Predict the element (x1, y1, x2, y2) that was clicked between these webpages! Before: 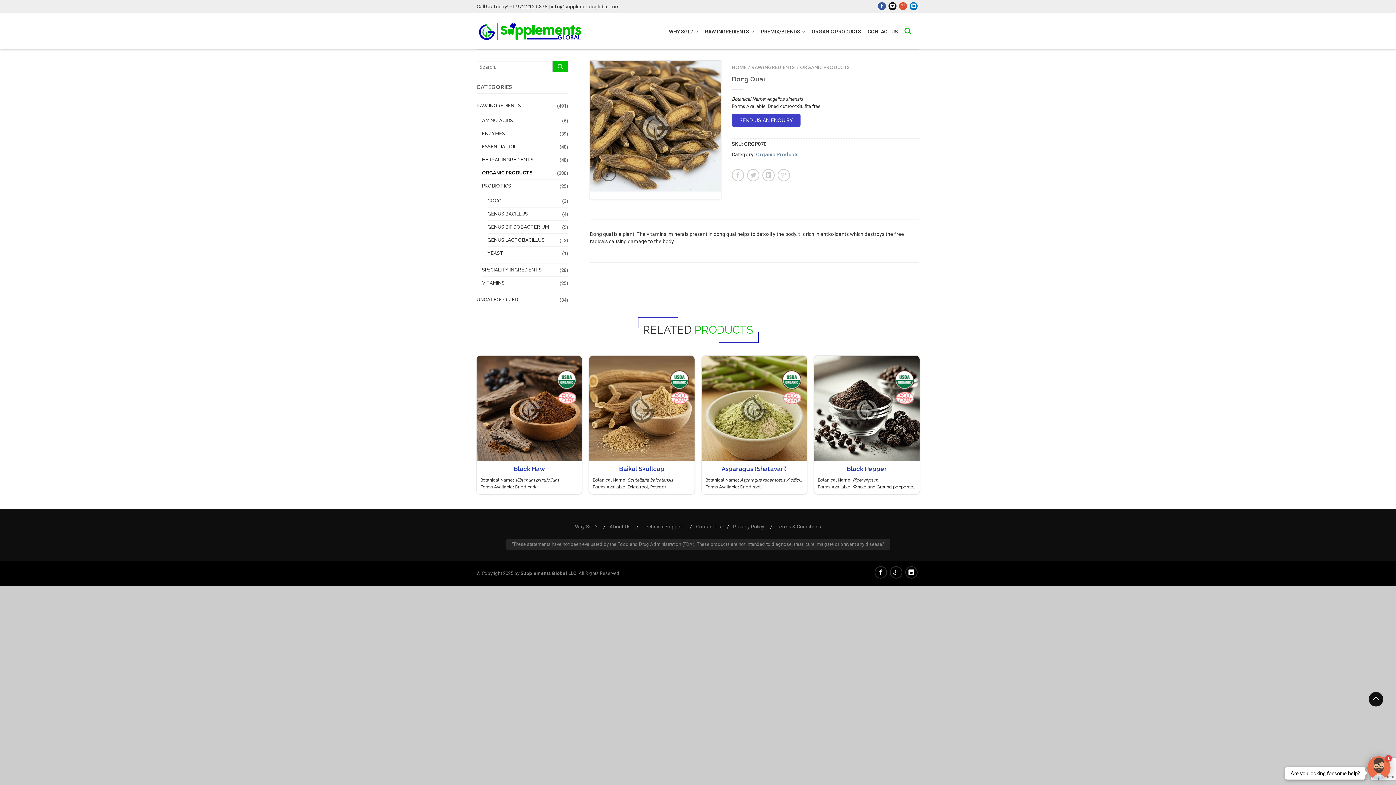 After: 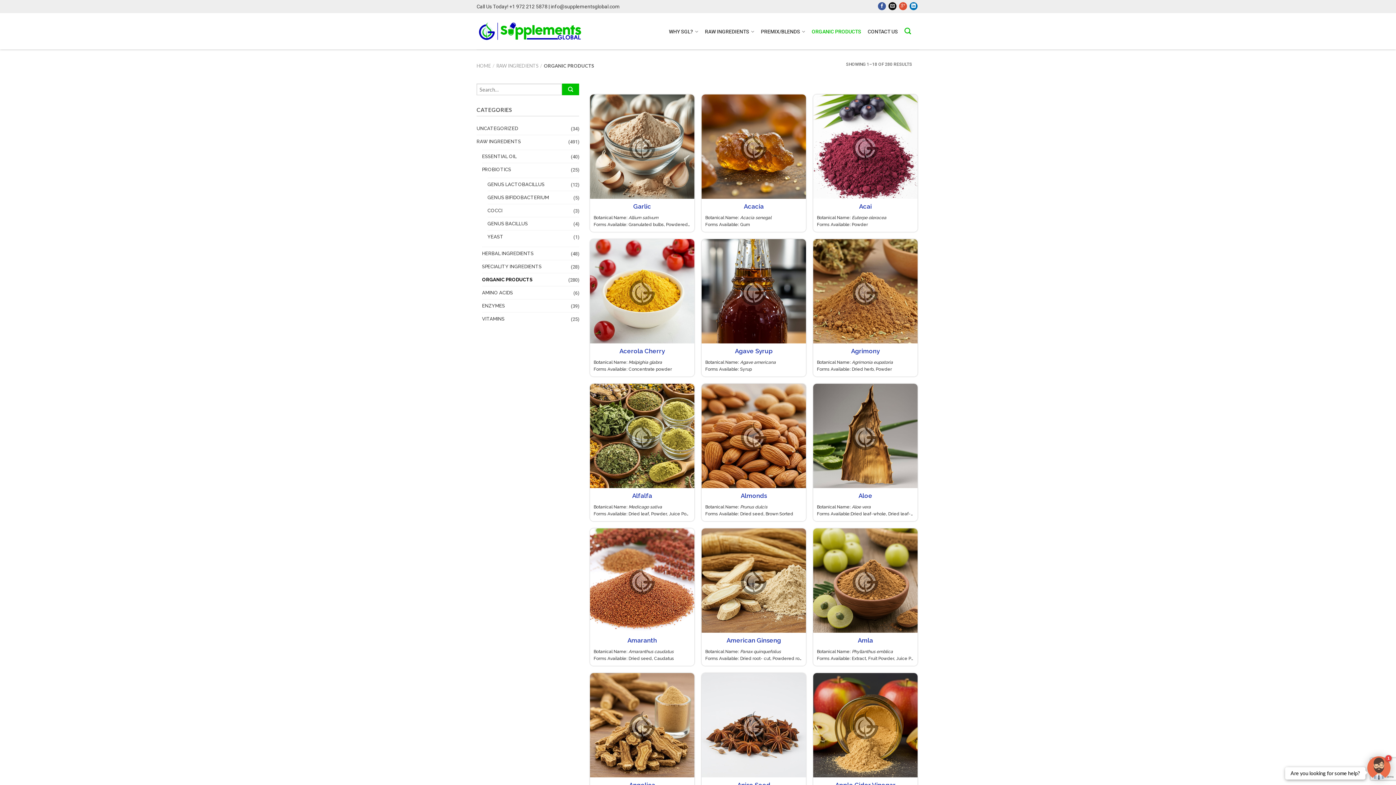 Action: label: ORGANIC PRODUCTS bbox: (812, 25, 861, 38)